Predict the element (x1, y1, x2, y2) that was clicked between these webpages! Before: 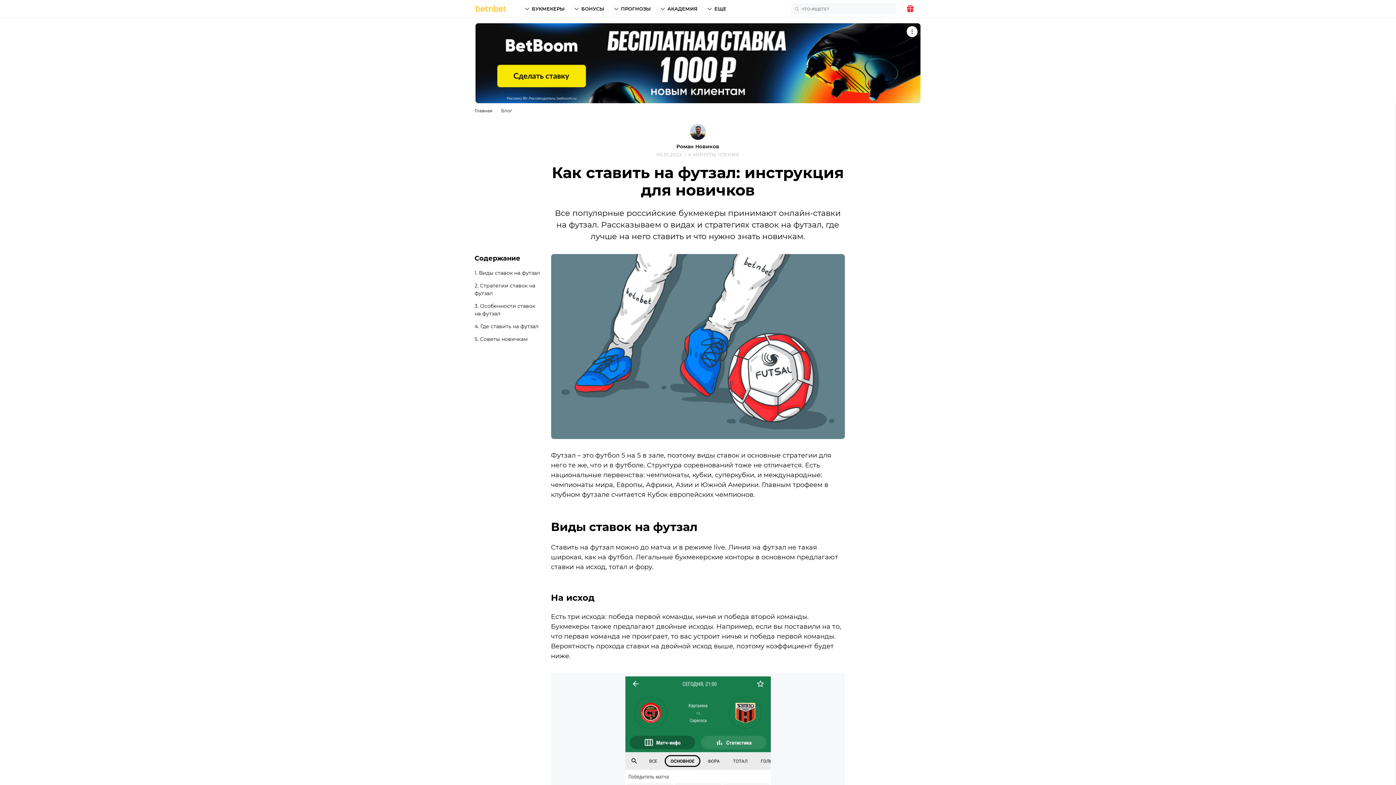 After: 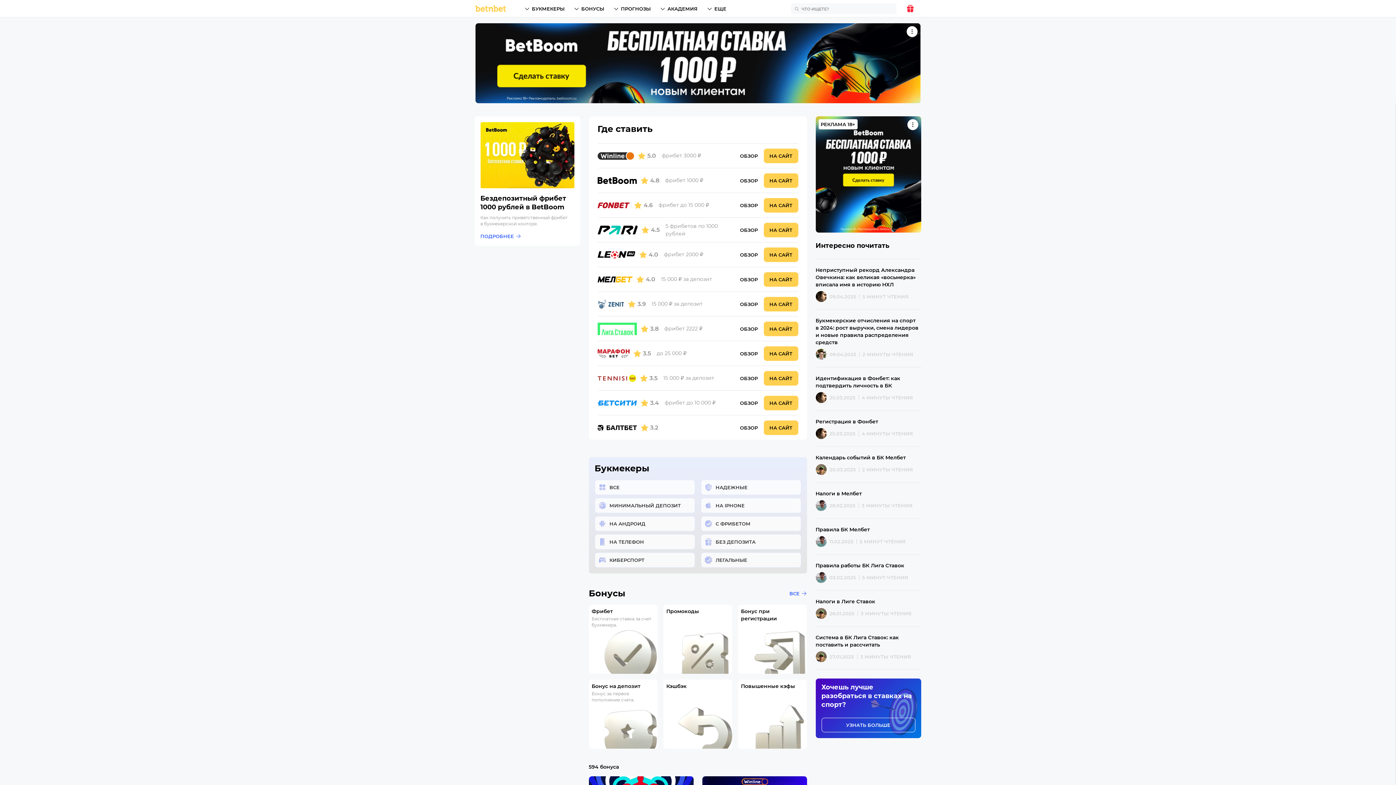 Action: bbox: (474, 107, 492, 113) label: Главная